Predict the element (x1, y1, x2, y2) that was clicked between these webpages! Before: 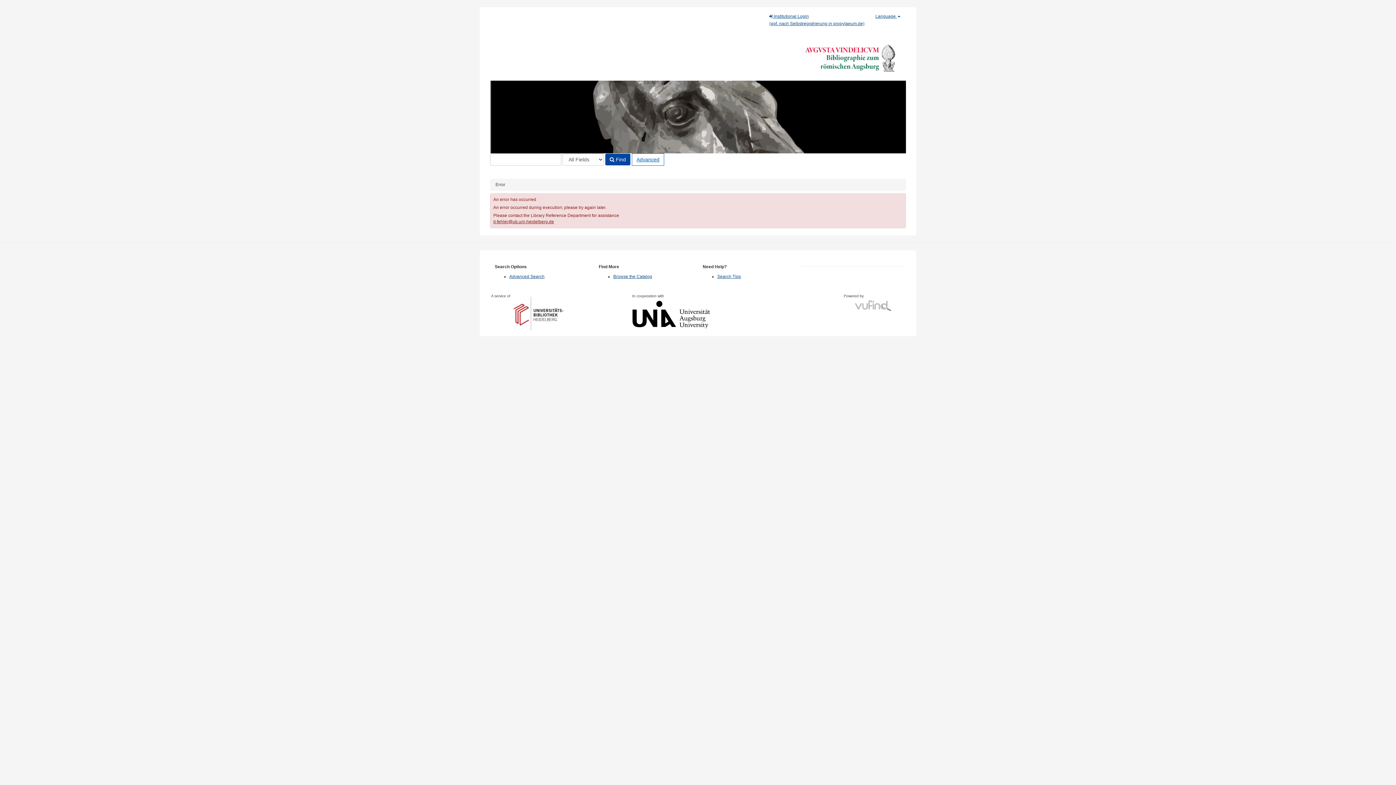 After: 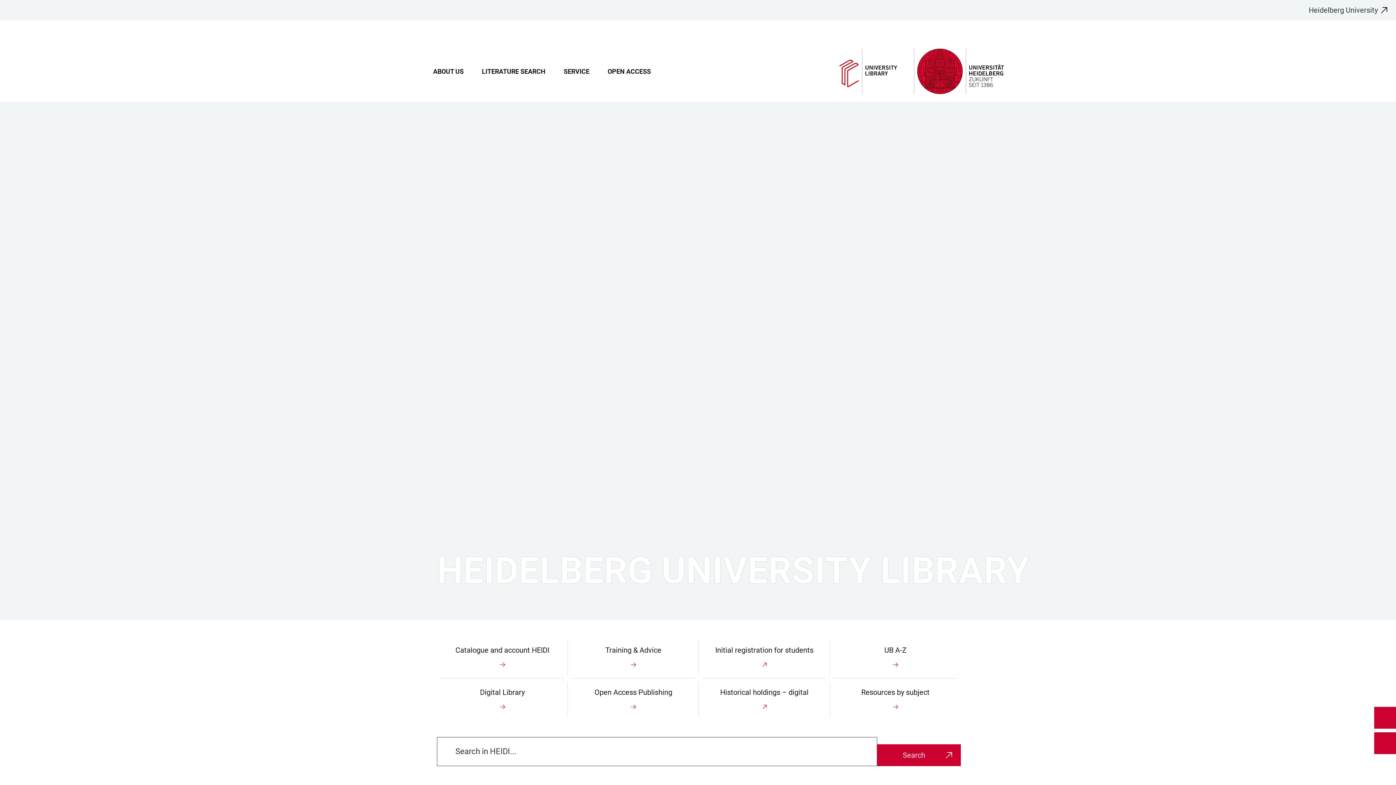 Action: bbox: (511, 294, 566, 298)